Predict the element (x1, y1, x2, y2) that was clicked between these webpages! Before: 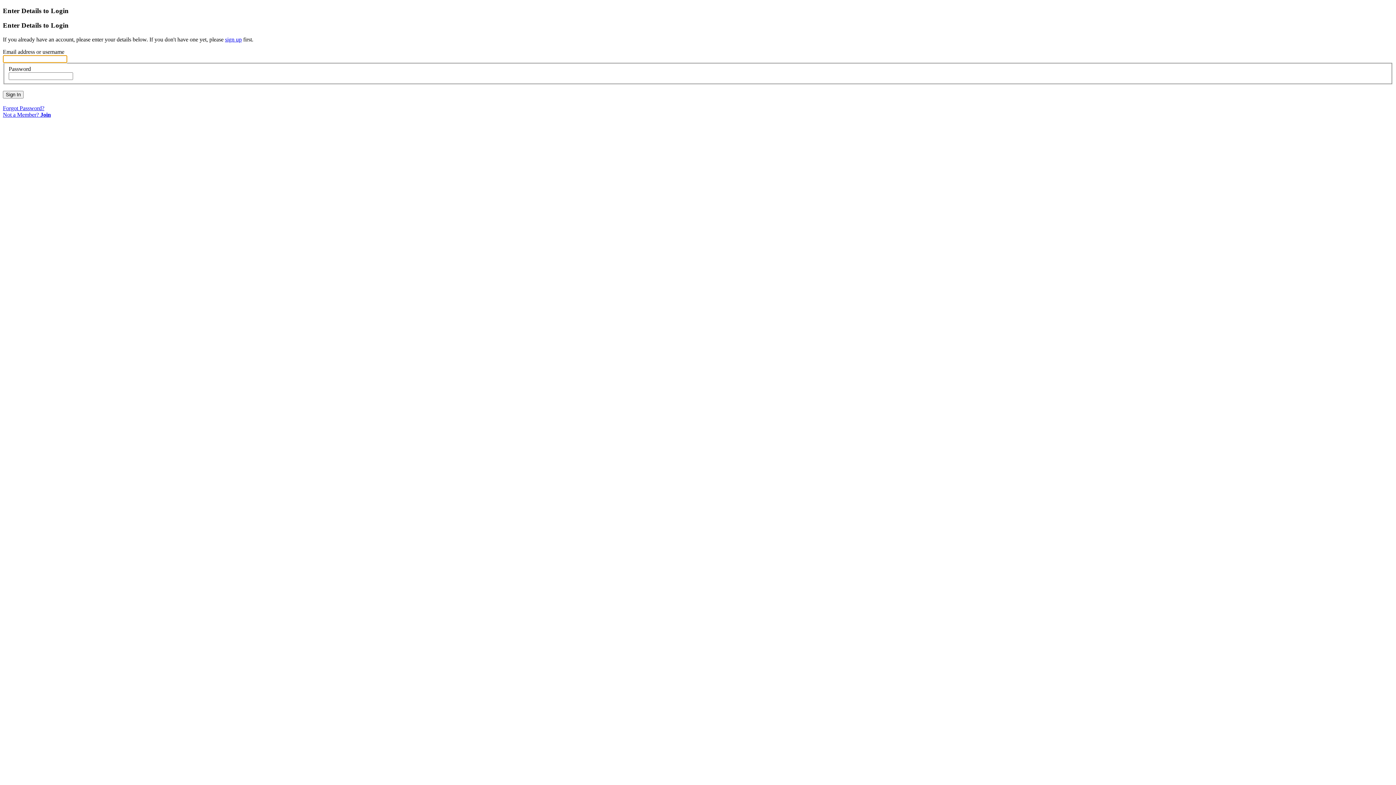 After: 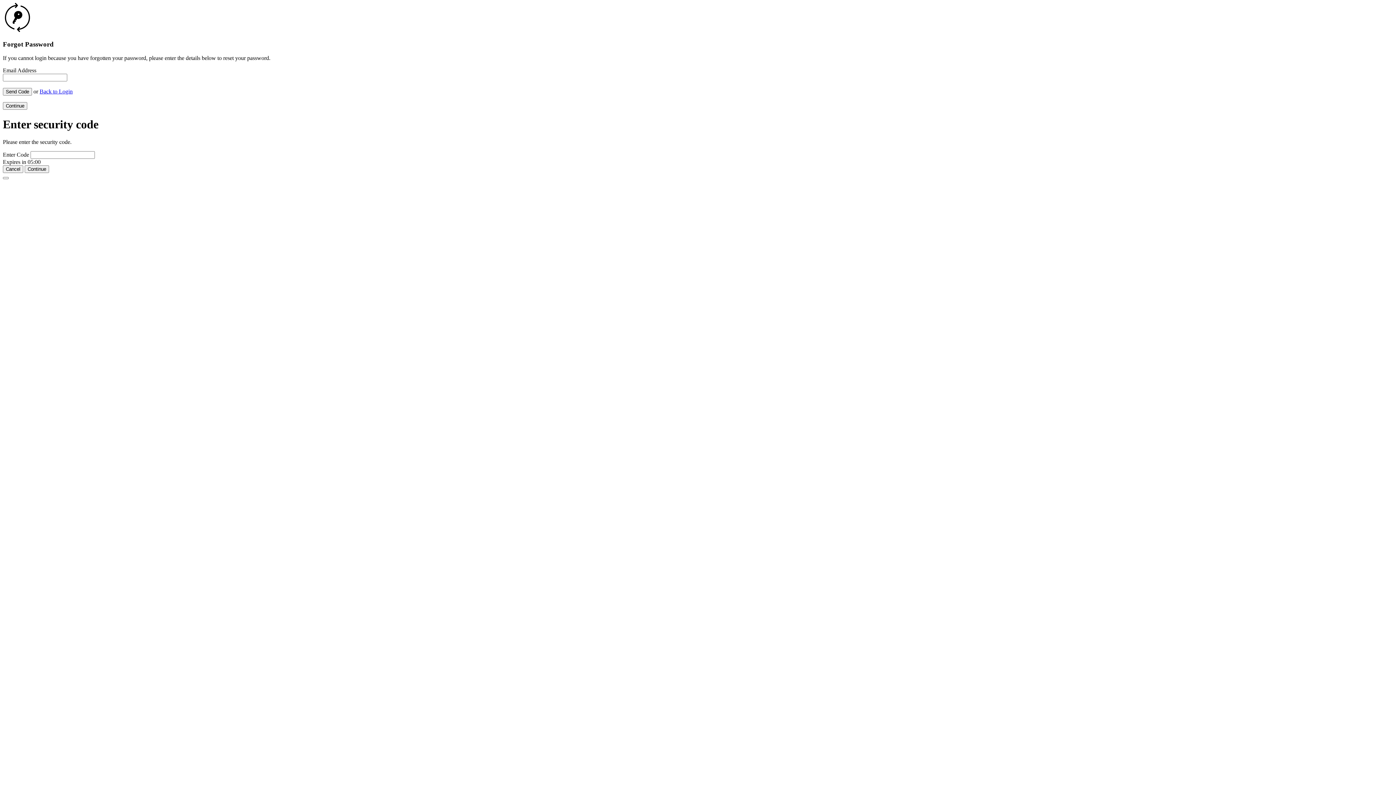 Action: bbox: (2, 105, 44, 111) label: Forgot Password?